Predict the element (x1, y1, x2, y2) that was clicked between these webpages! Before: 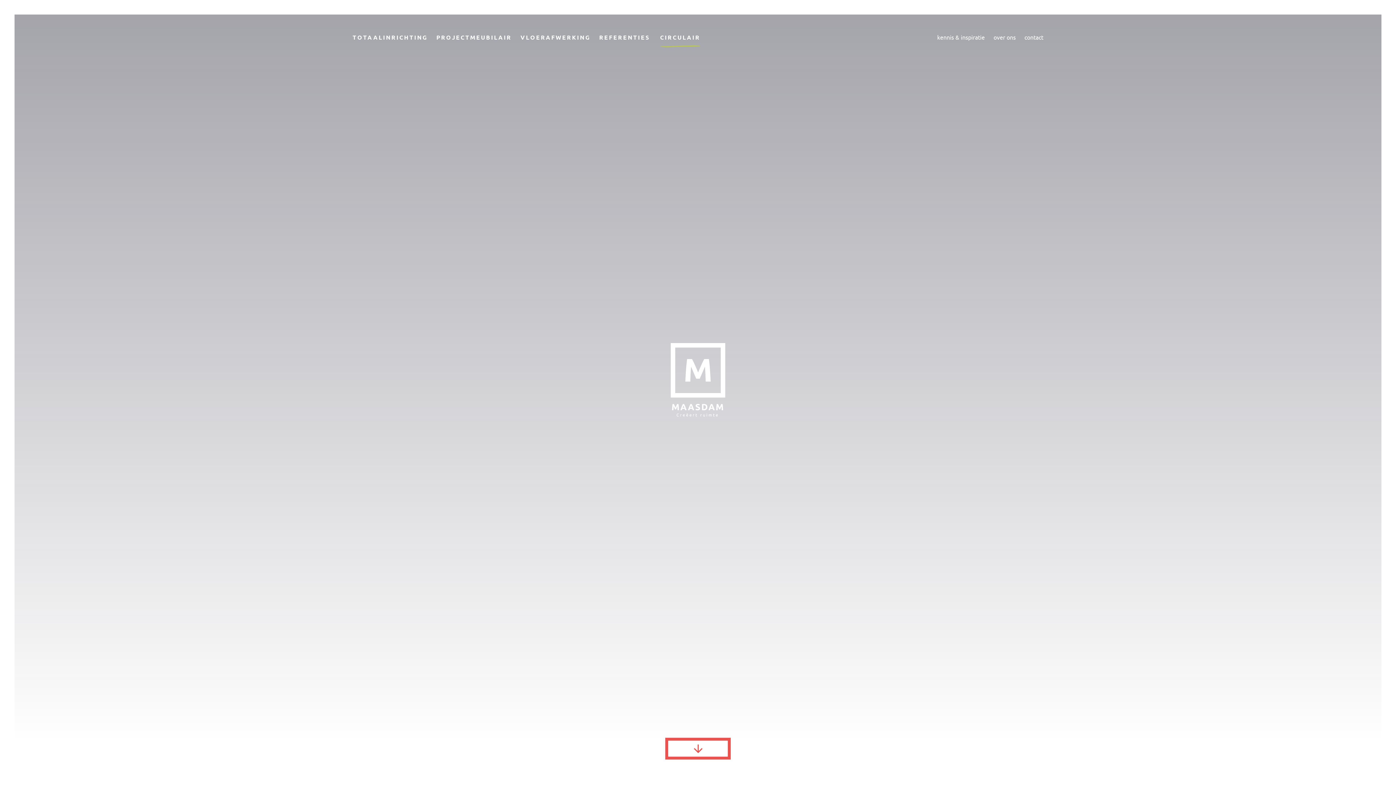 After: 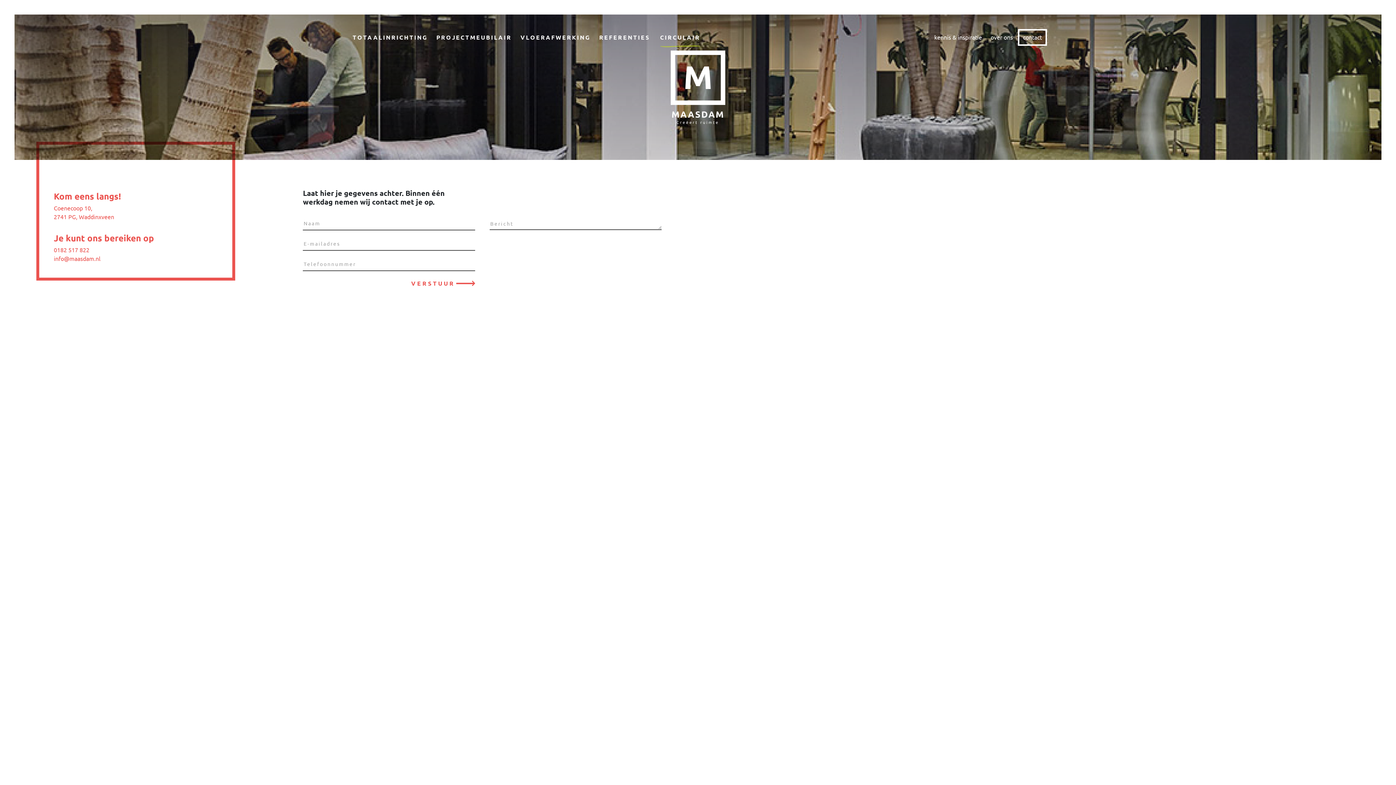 Action: bbox: (1024, 34, 1043, 40) label: contact